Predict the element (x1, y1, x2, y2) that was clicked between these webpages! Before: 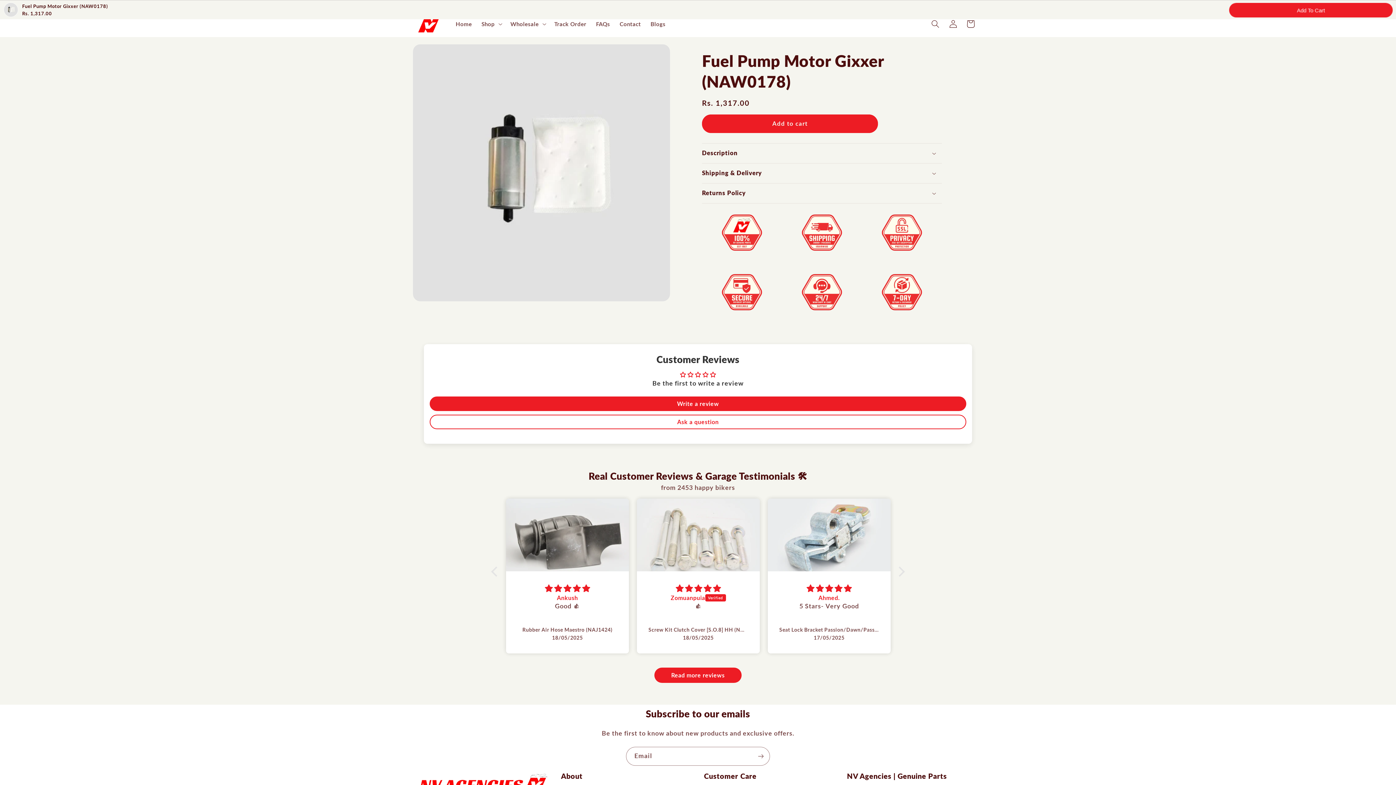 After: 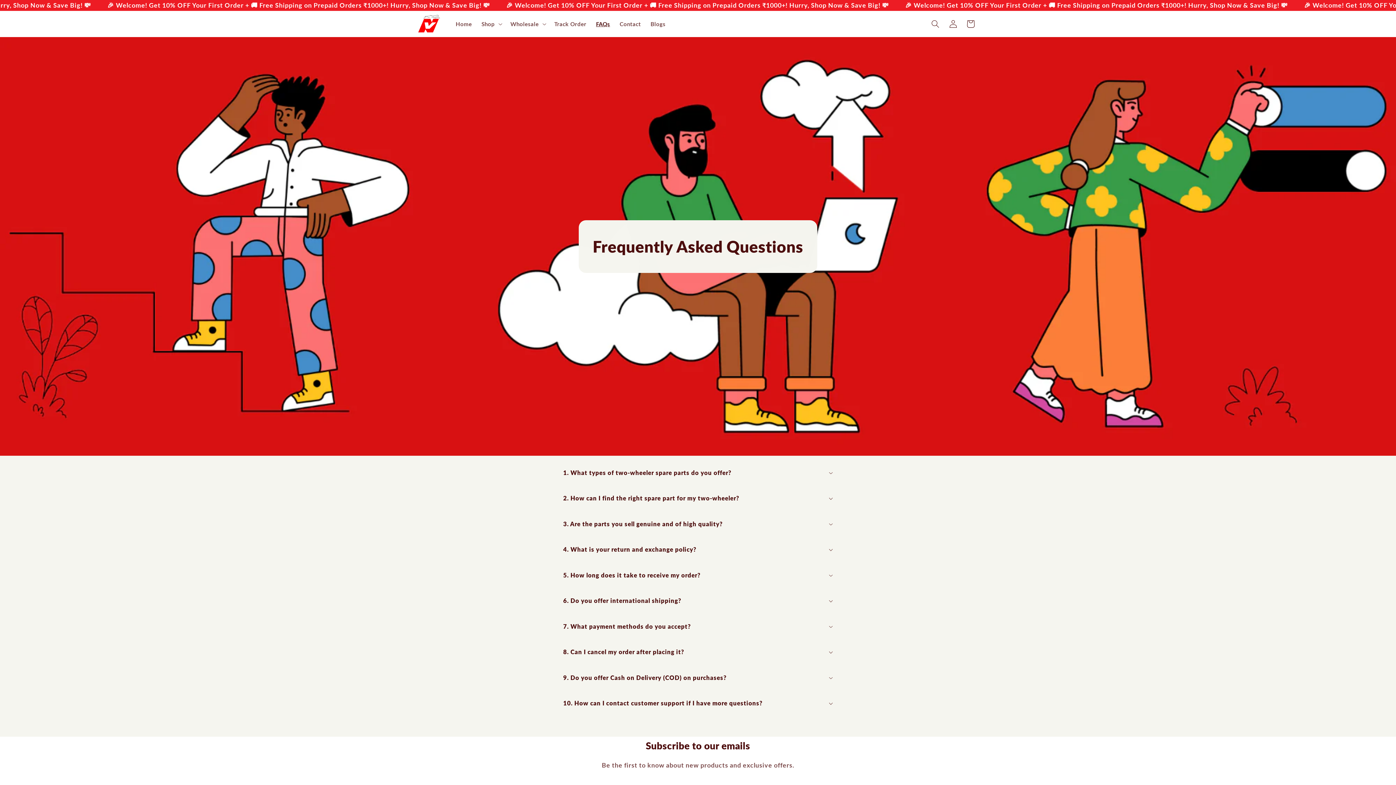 Action: label: FAQs bbox: (591, 15, 615, 32)